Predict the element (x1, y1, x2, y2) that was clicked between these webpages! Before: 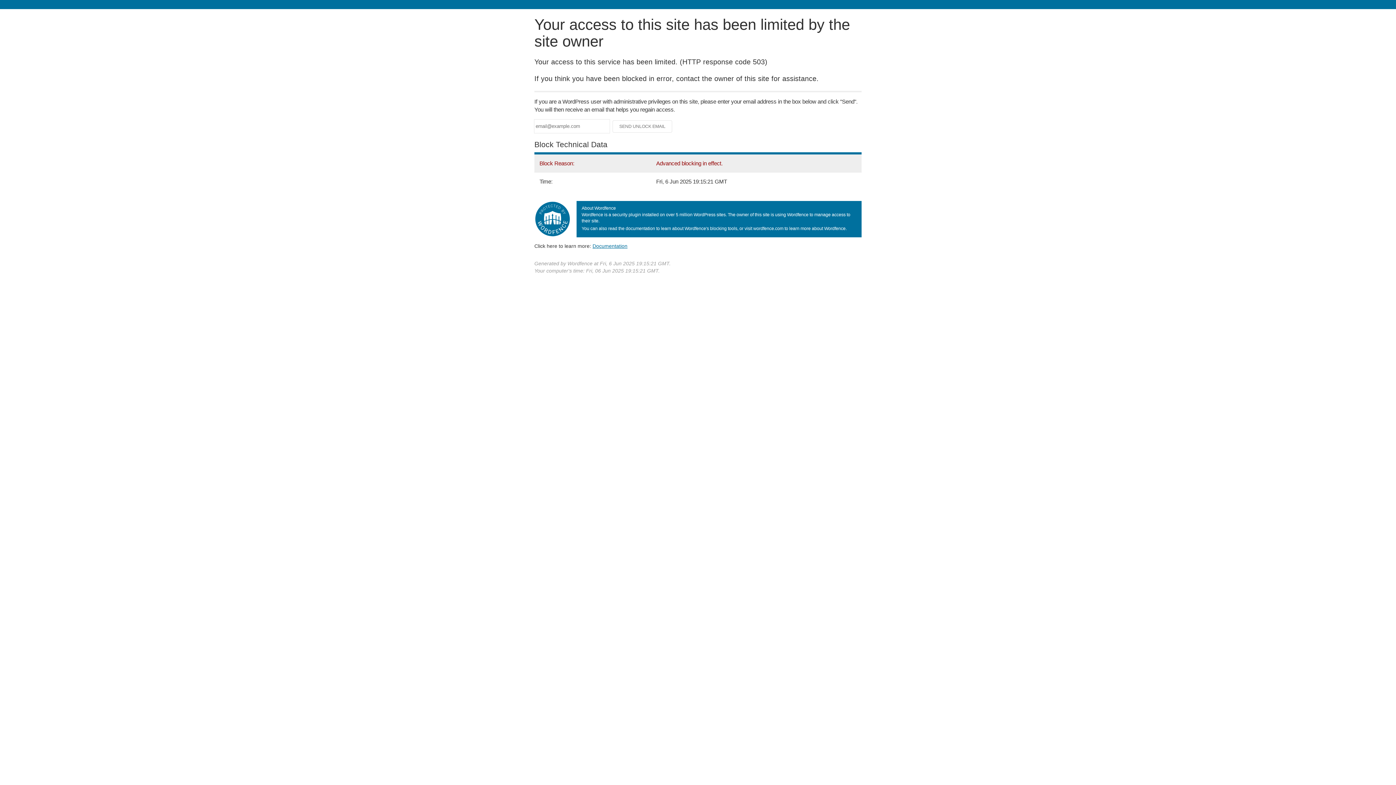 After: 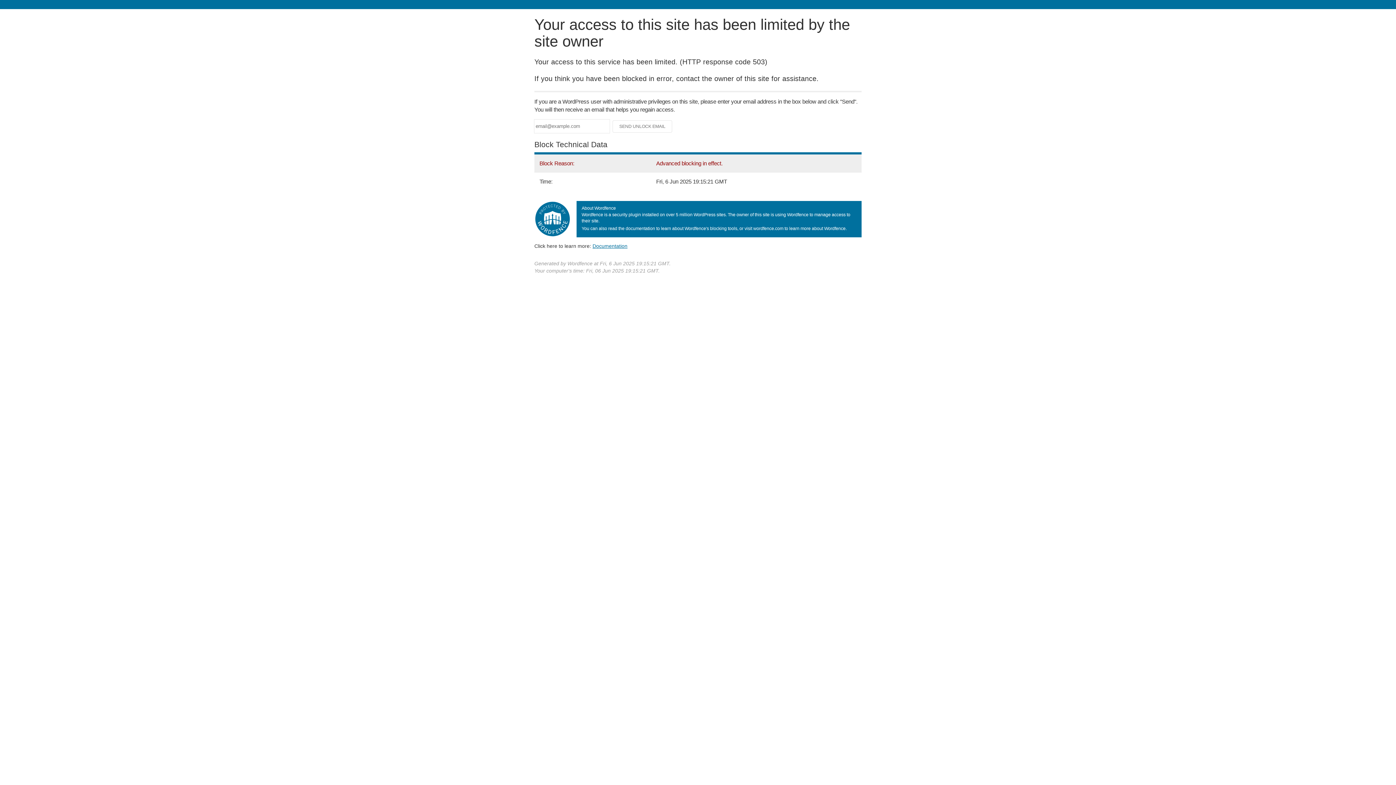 Action: label: Documentation bbox: (592, 243, 627, 248)